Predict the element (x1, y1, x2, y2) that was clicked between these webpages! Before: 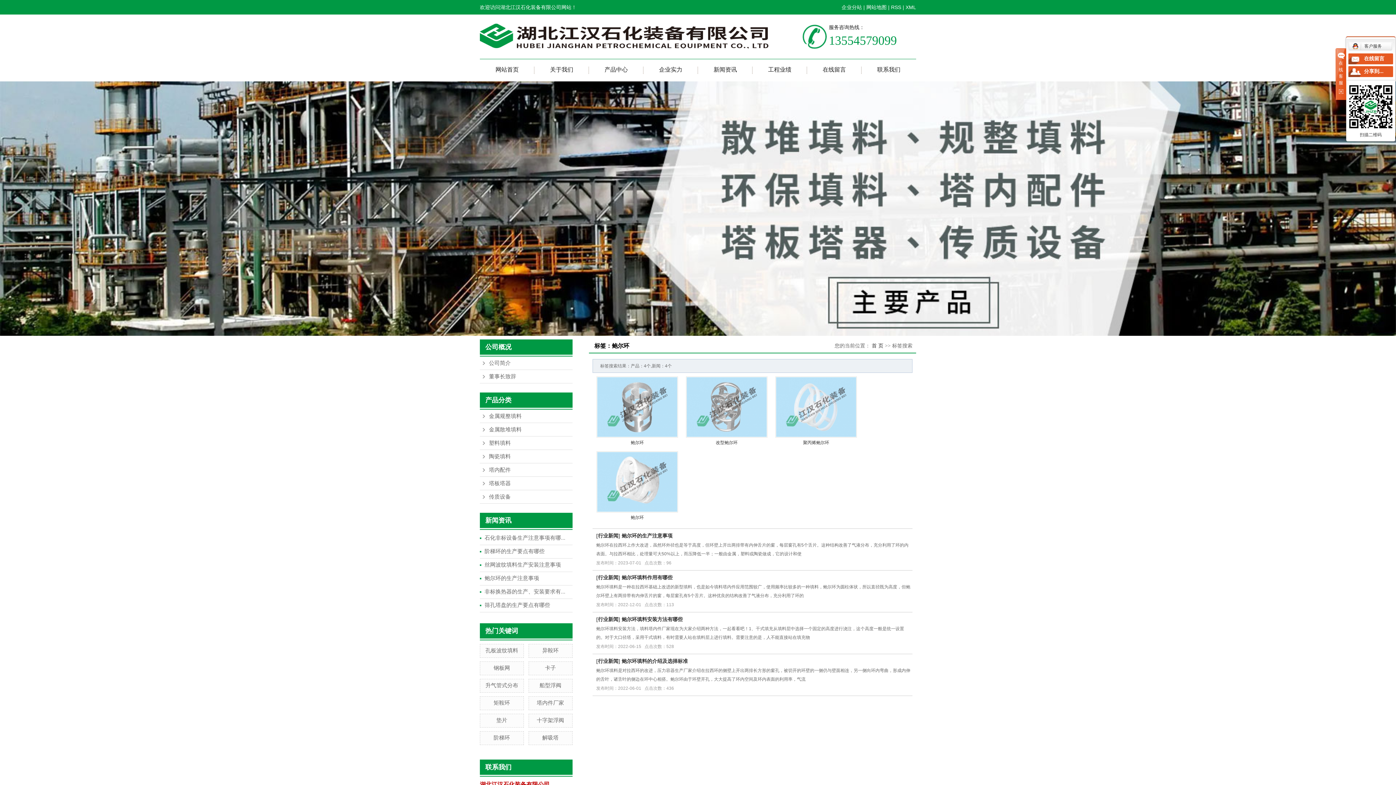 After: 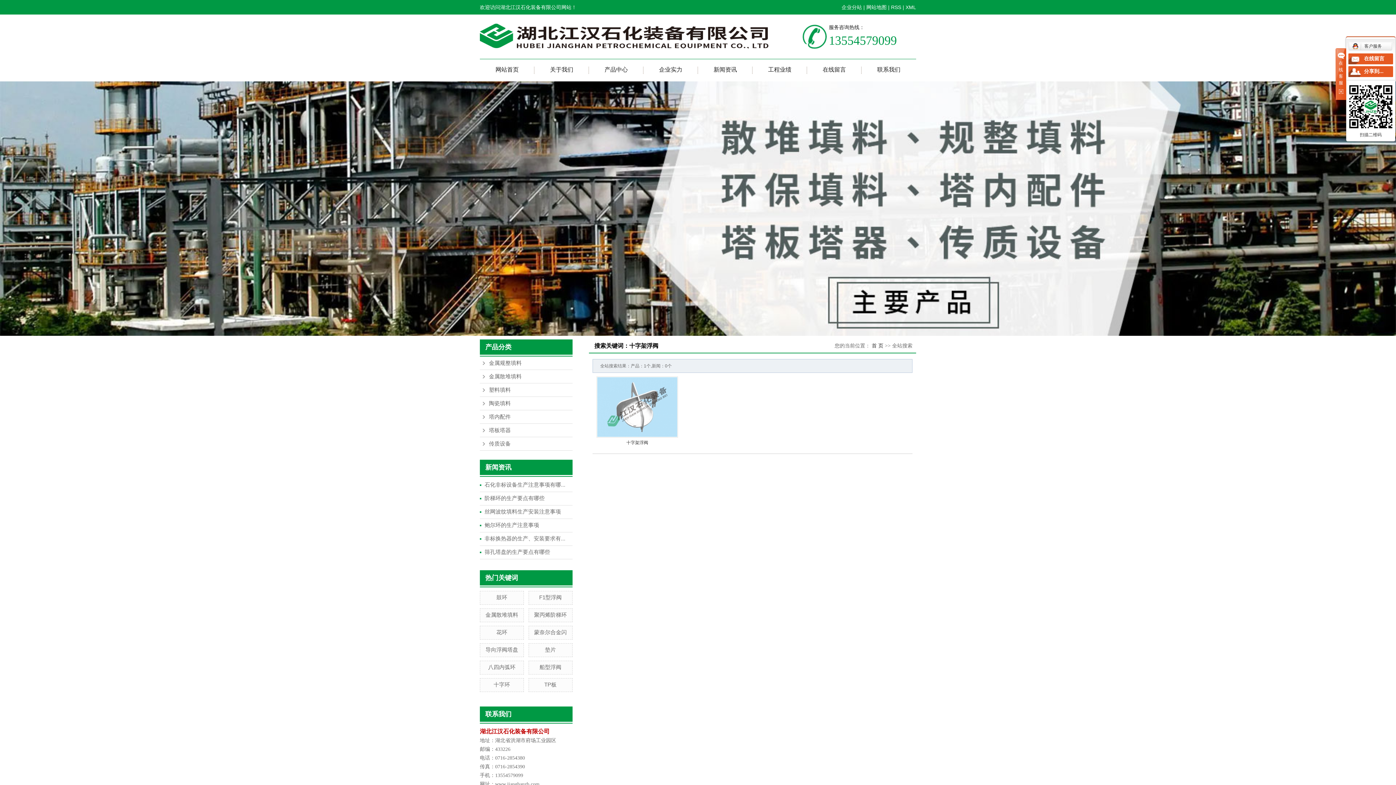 Action: label: 十字架浮阀 bbox: (536, 717, 564, 723)